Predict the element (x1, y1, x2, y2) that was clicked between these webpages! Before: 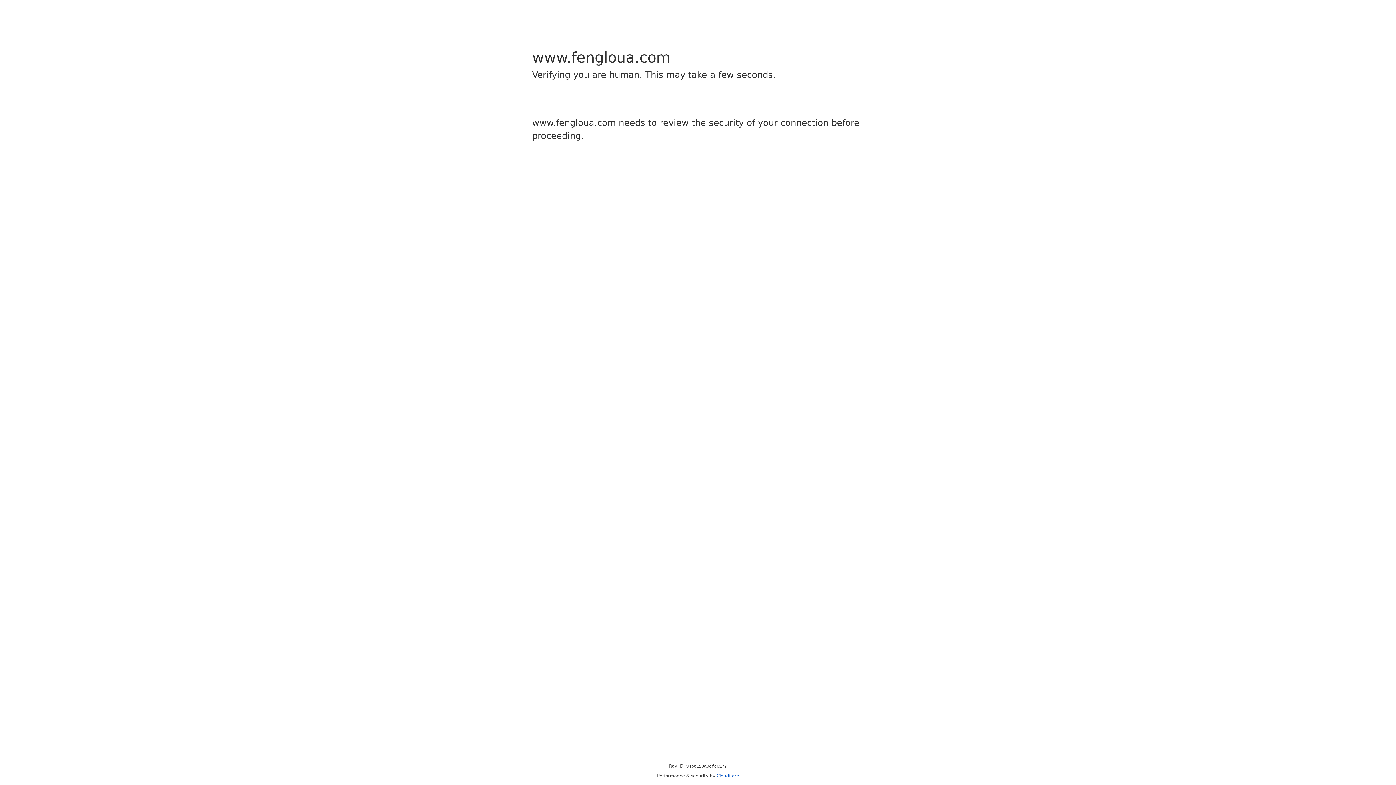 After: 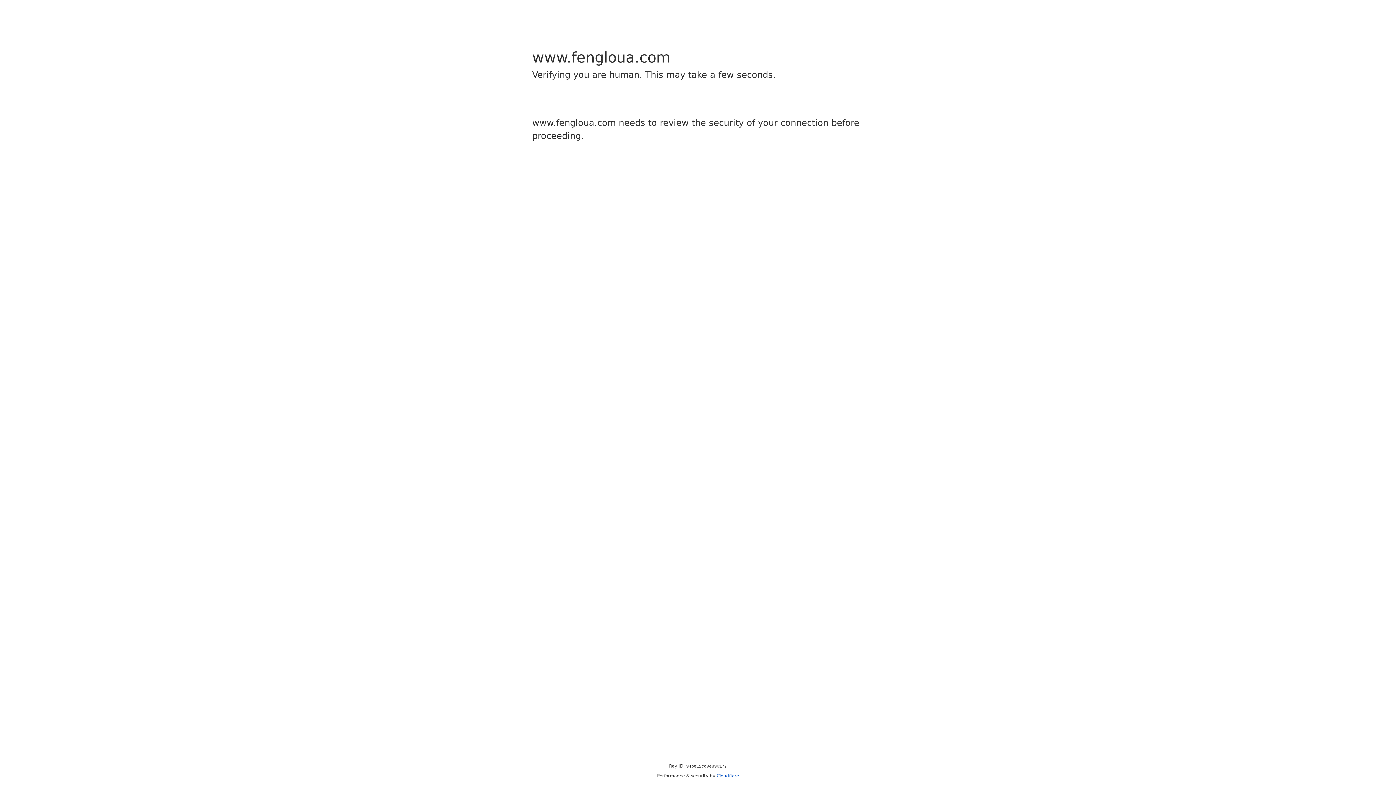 Action: label: Cloudflare bbox: (716, 773, 739, 778)